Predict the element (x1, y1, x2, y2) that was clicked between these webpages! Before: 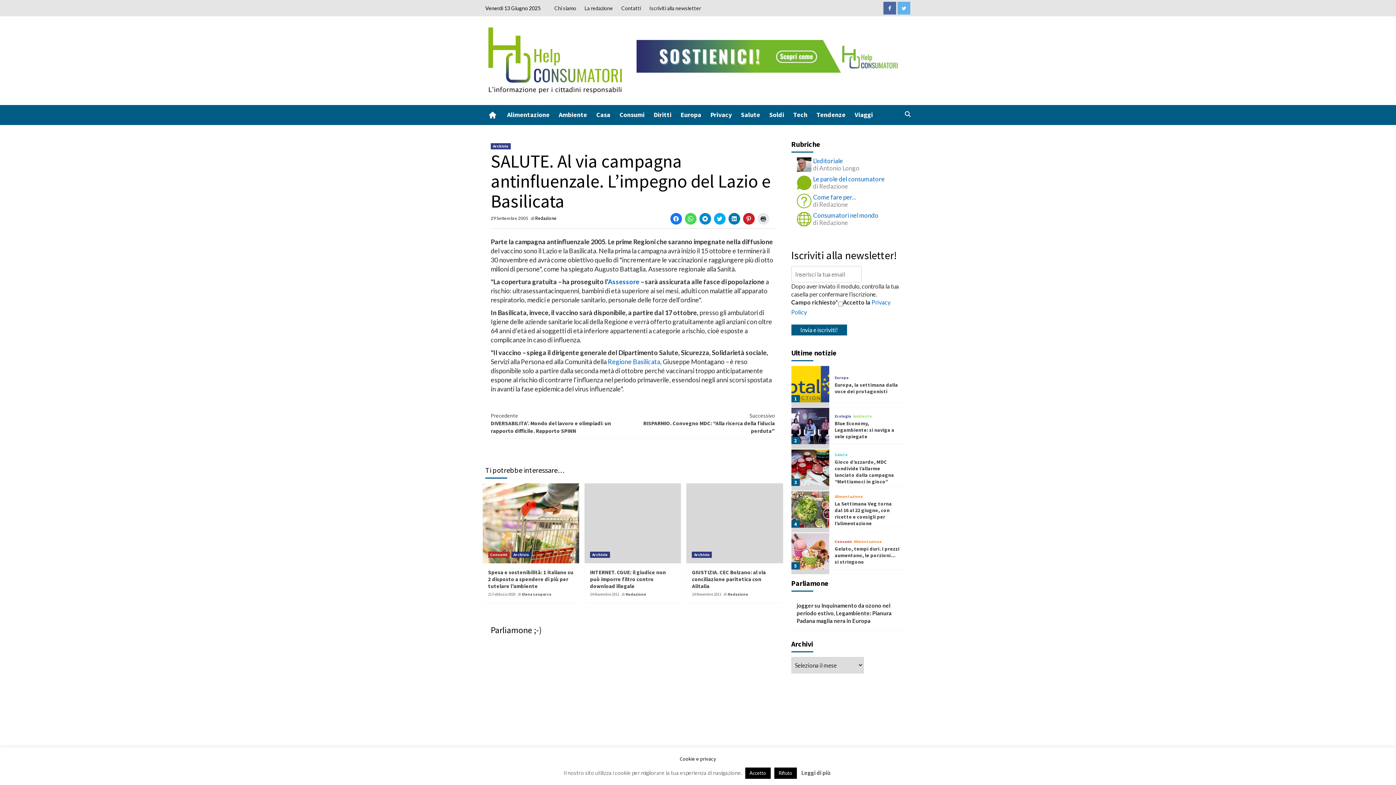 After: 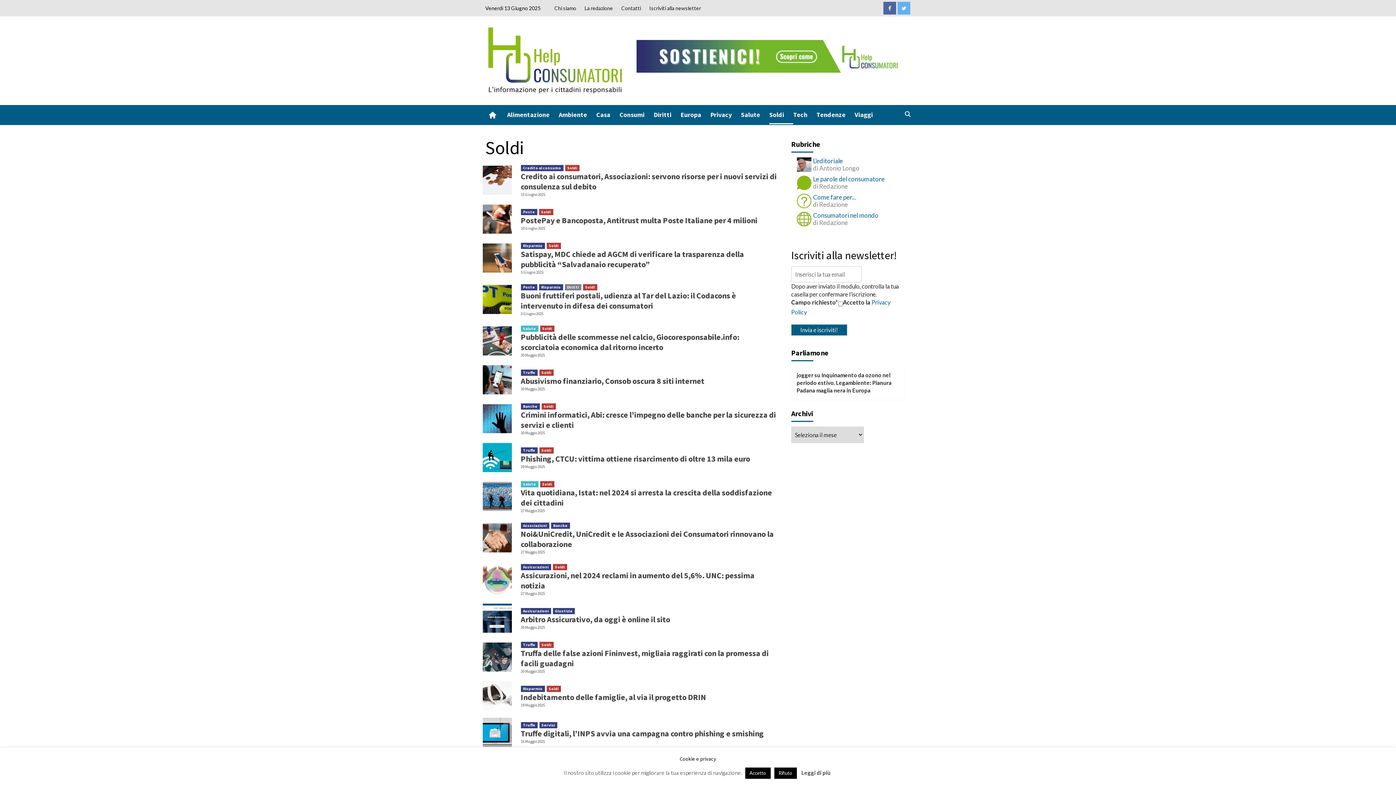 Action: bbox: (769, 105, 793, 124) label: Soldi